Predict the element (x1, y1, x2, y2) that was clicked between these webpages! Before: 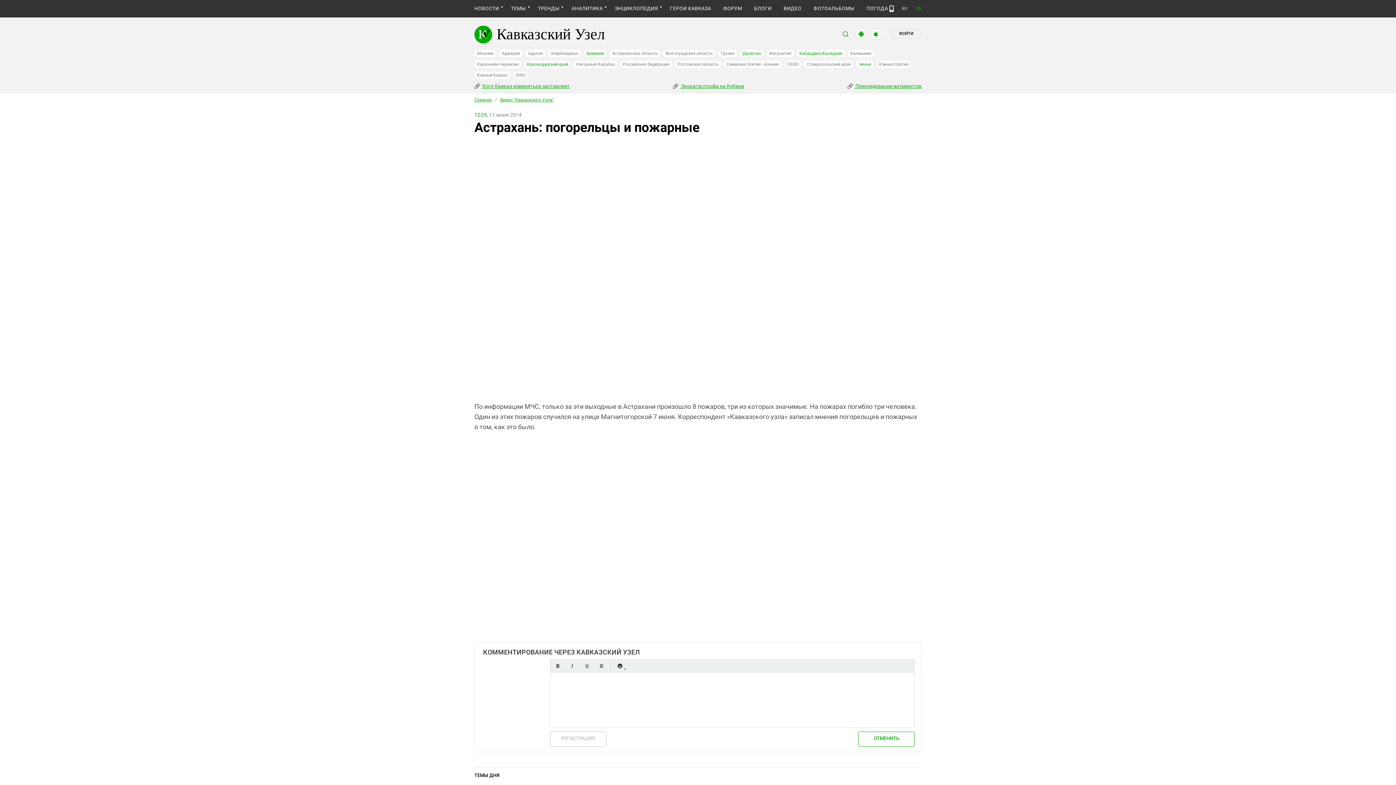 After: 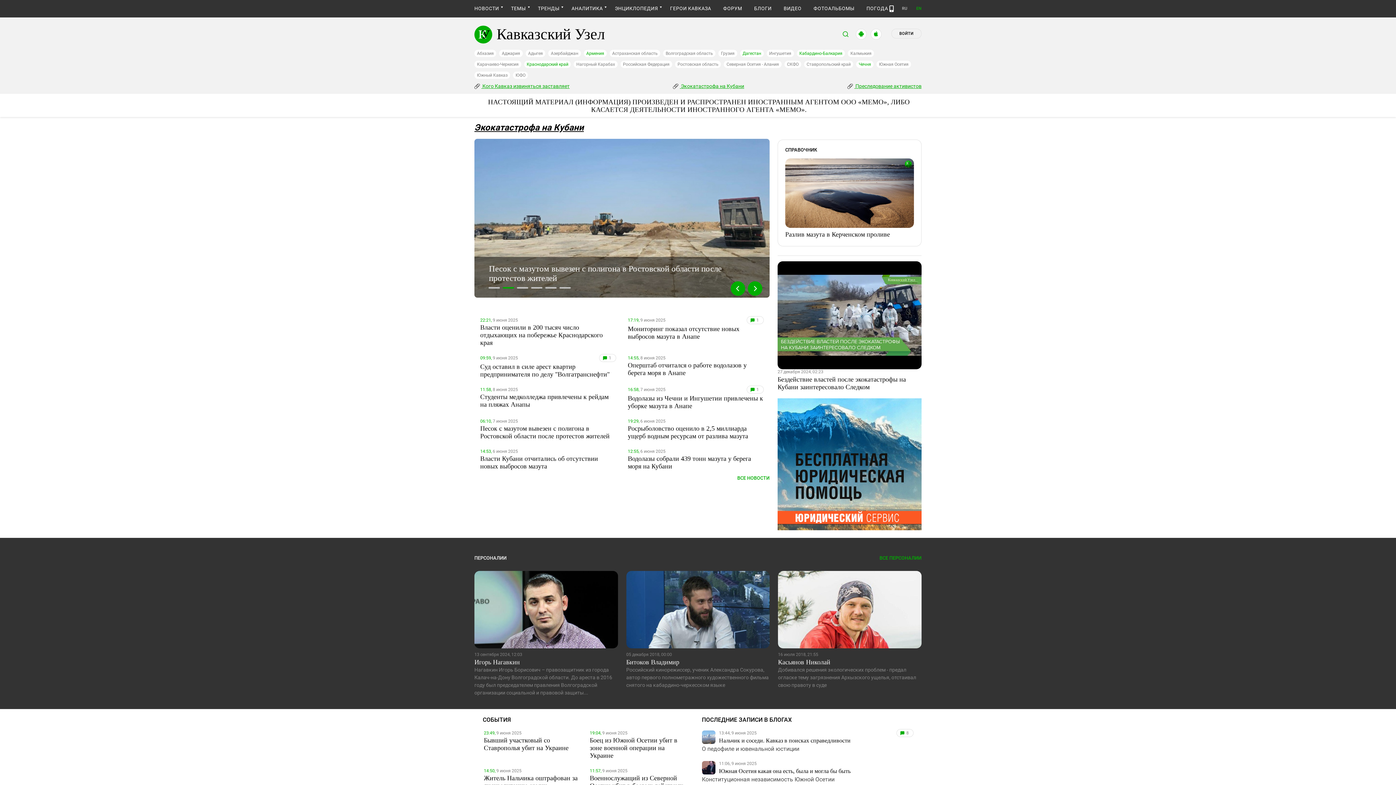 Action: bbox: (680, 83, 744, 89) label:  Экокатастрофа на Кубани